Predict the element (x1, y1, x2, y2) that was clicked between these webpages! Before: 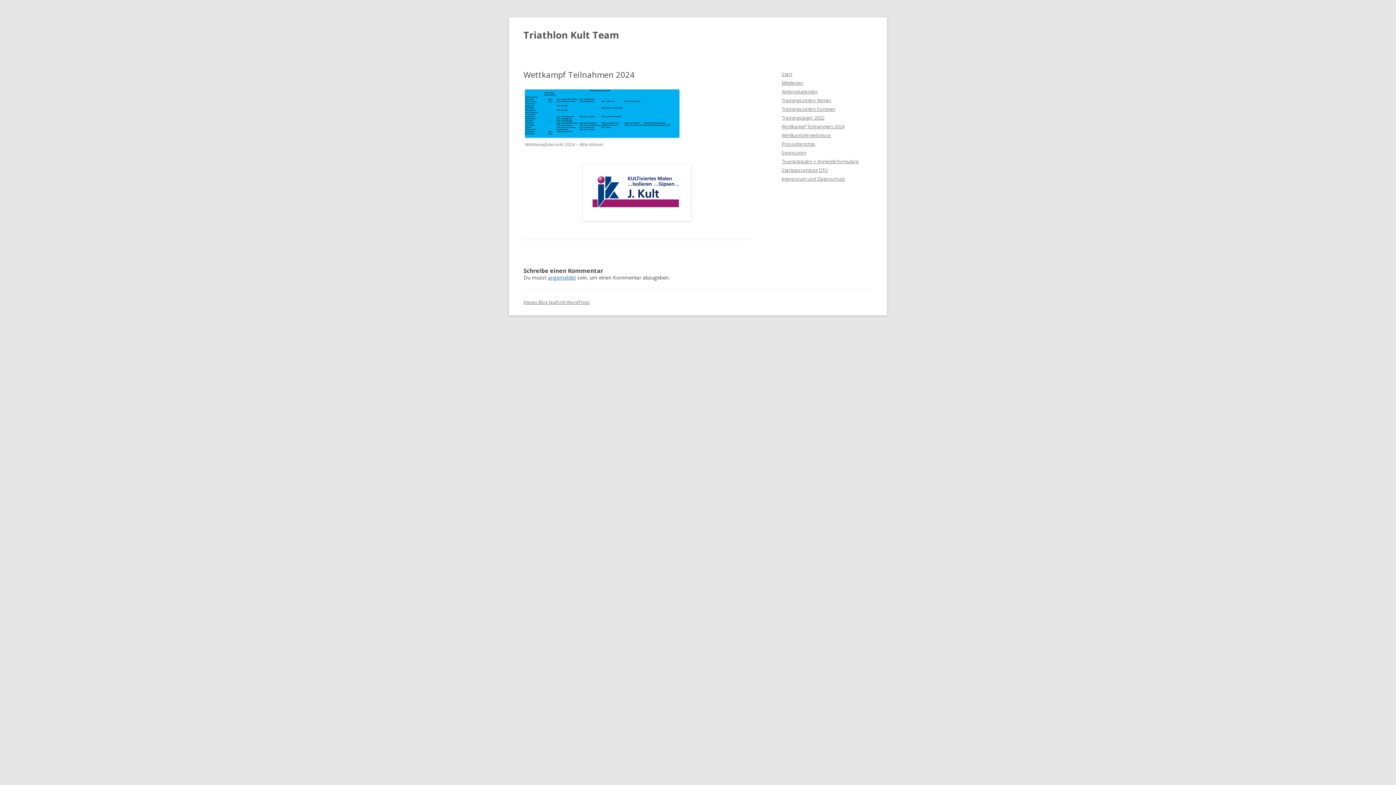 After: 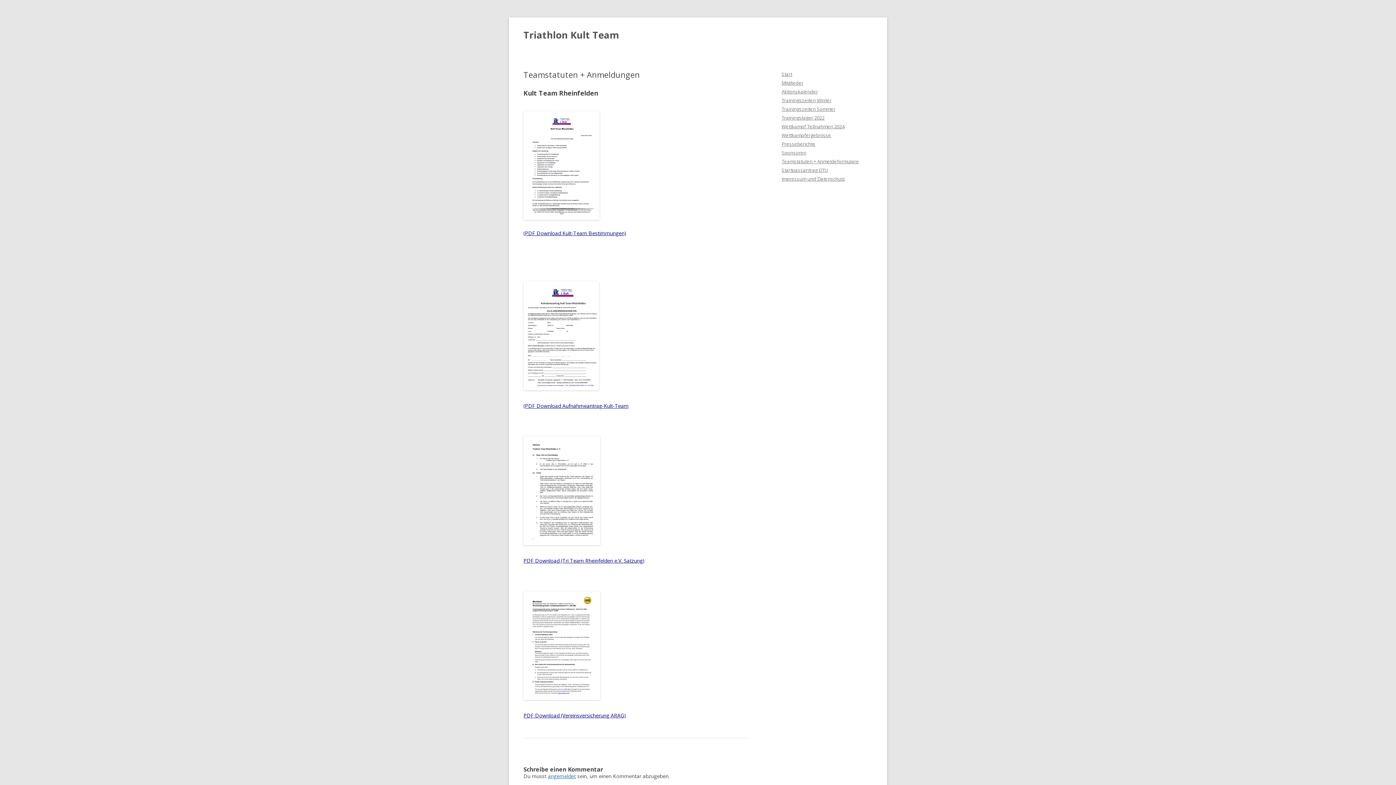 Action: label: Teamstatuten + Anmeldeformulare bbox: (781, 158, 859, 164)